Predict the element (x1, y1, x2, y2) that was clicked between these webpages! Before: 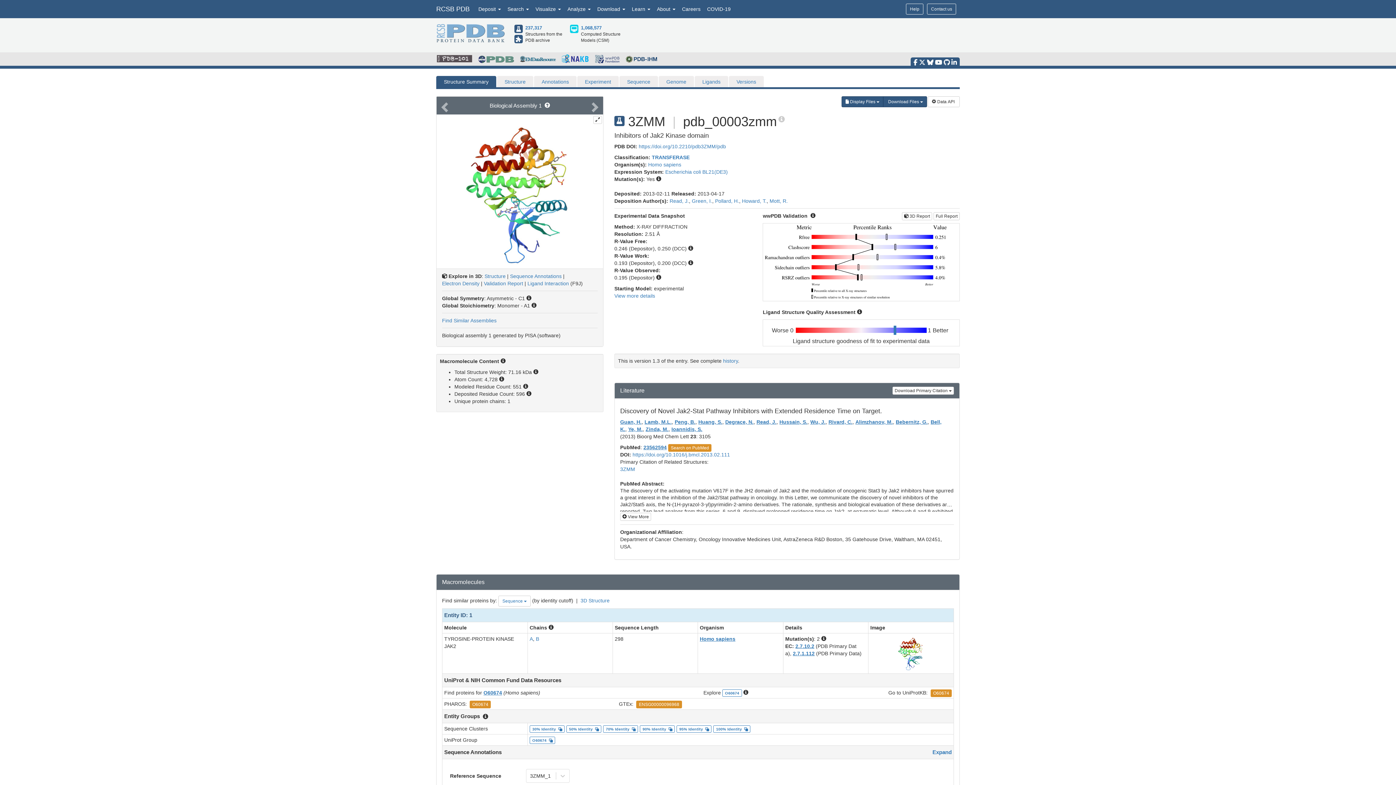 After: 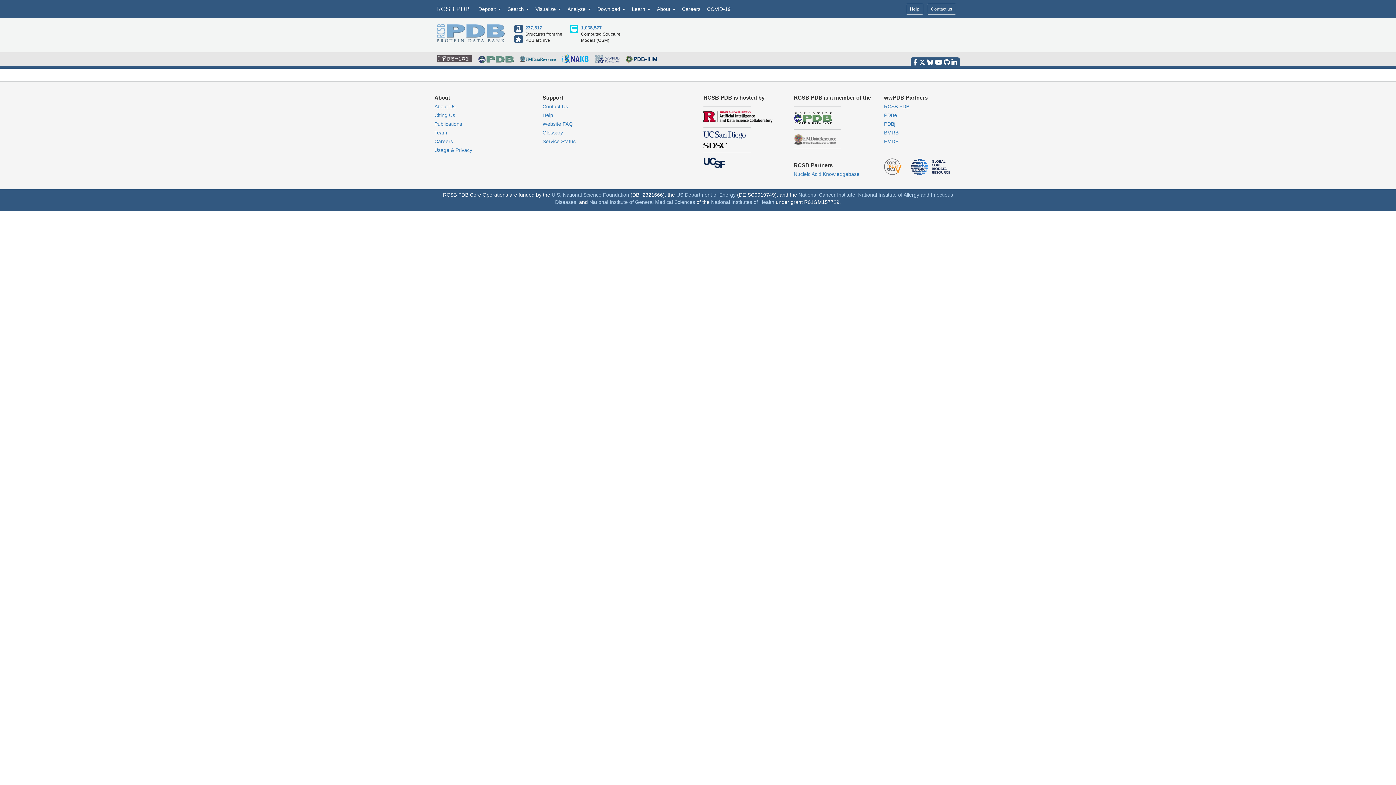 Action: label: Rivard, C. bbox: (828, 419, 852, 425)